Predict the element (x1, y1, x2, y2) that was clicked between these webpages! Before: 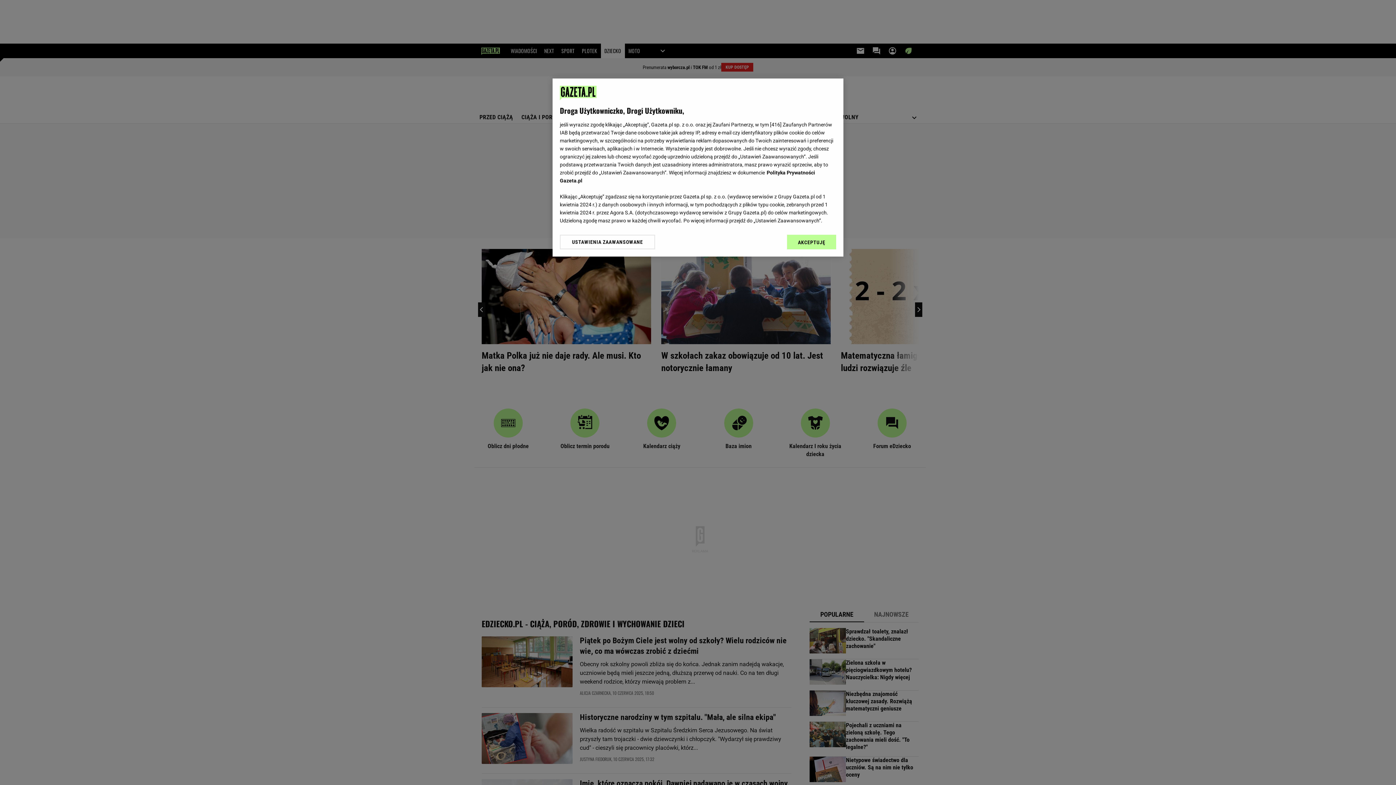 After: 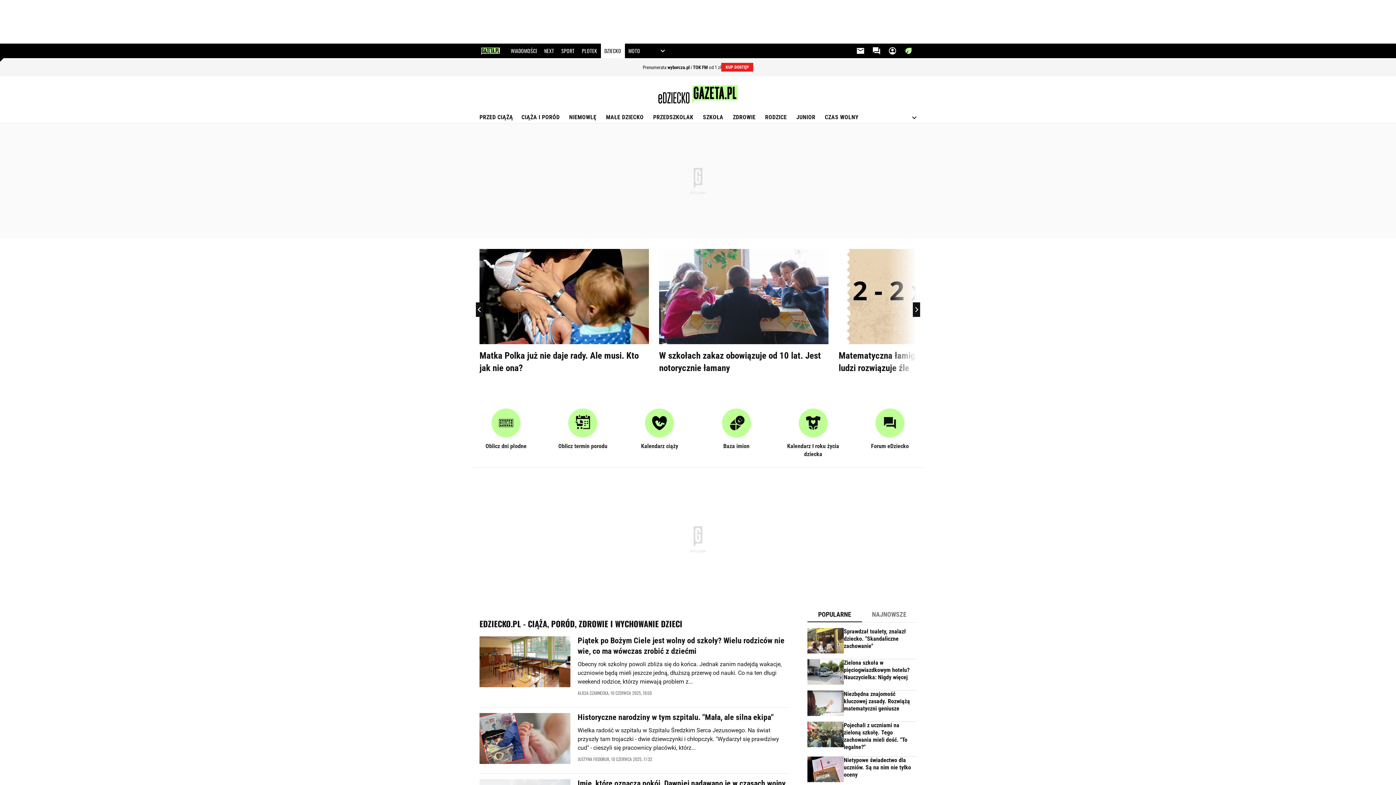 Action: label: AKCEPTUJĘ bbox: (787, 234, 836, 249)